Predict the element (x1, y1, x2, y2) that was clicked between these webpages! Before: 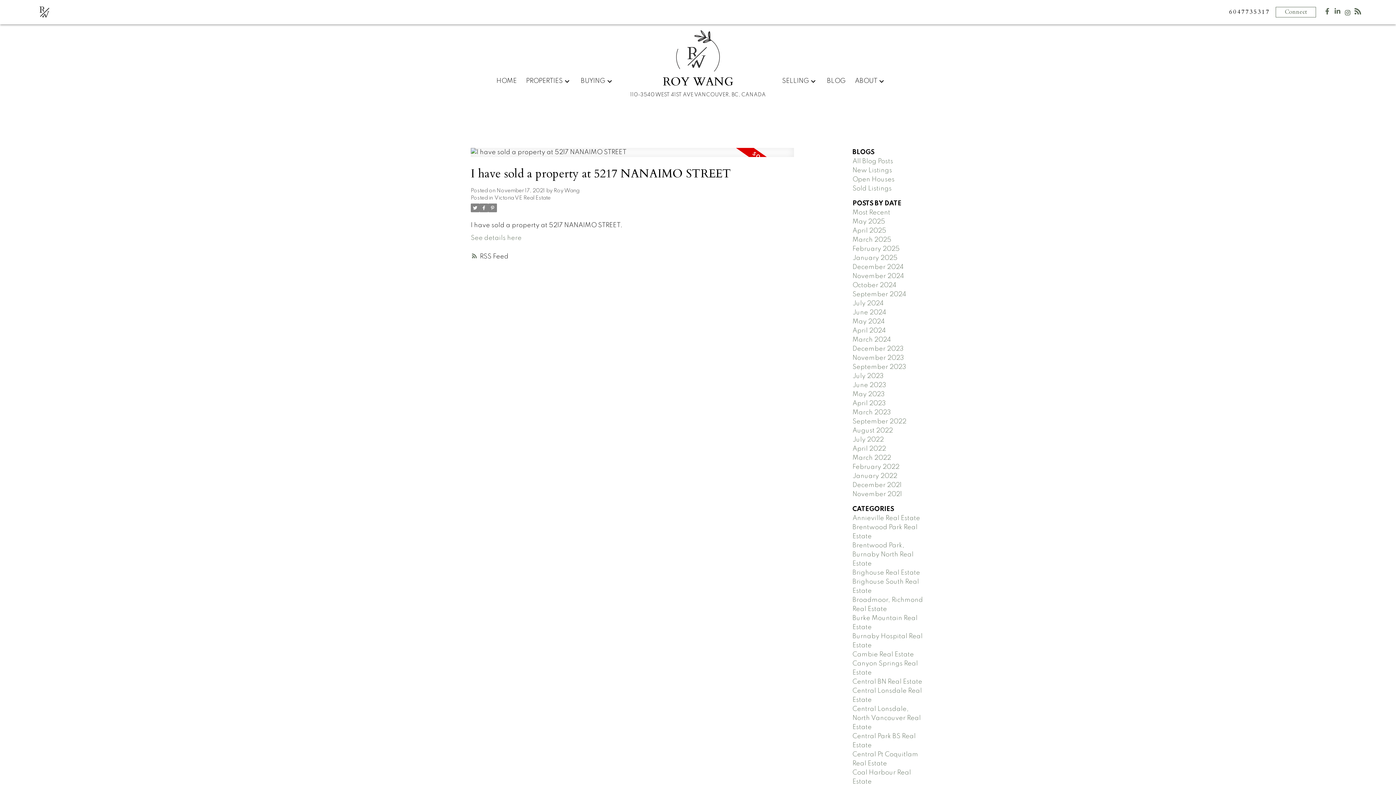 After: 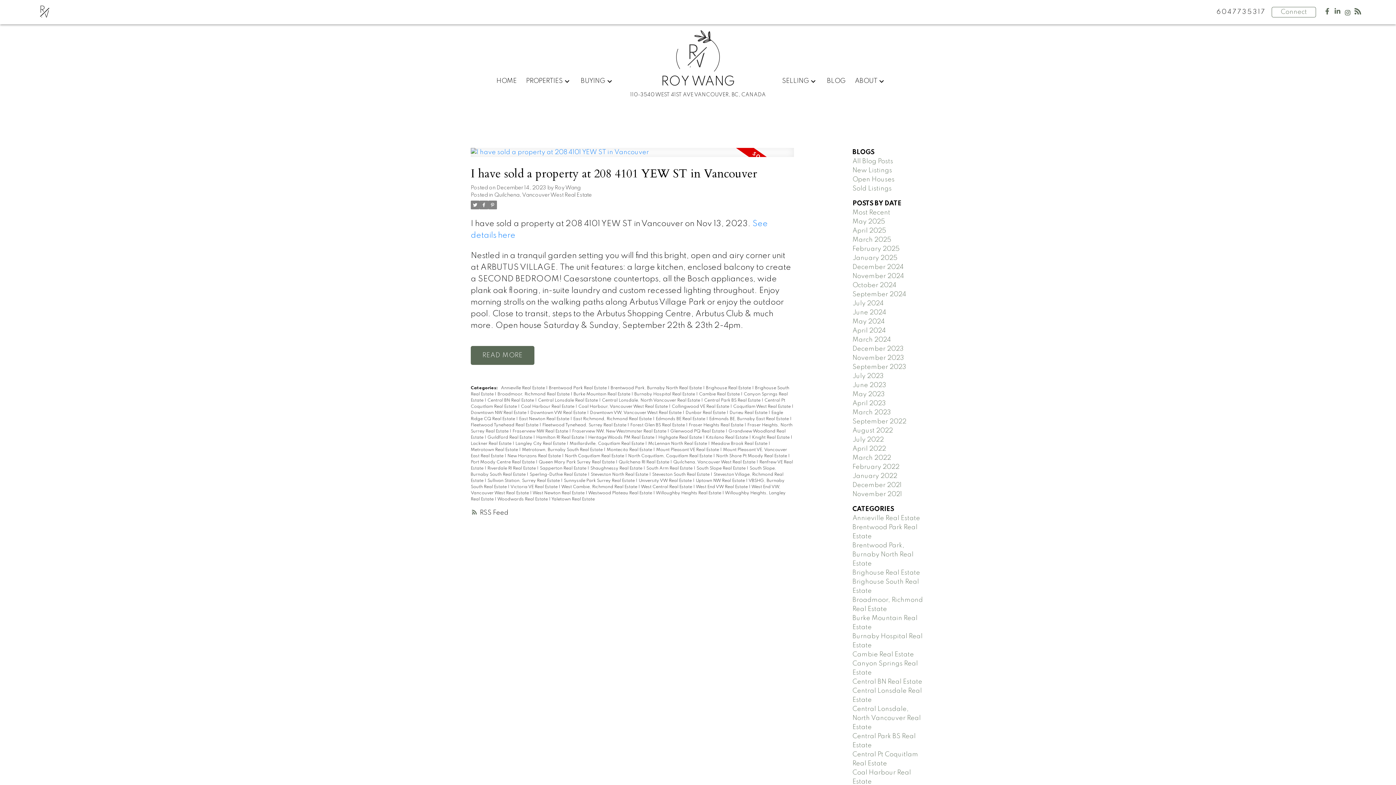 Action: label: December 2023 bbox: (852, 345, 904, 352)